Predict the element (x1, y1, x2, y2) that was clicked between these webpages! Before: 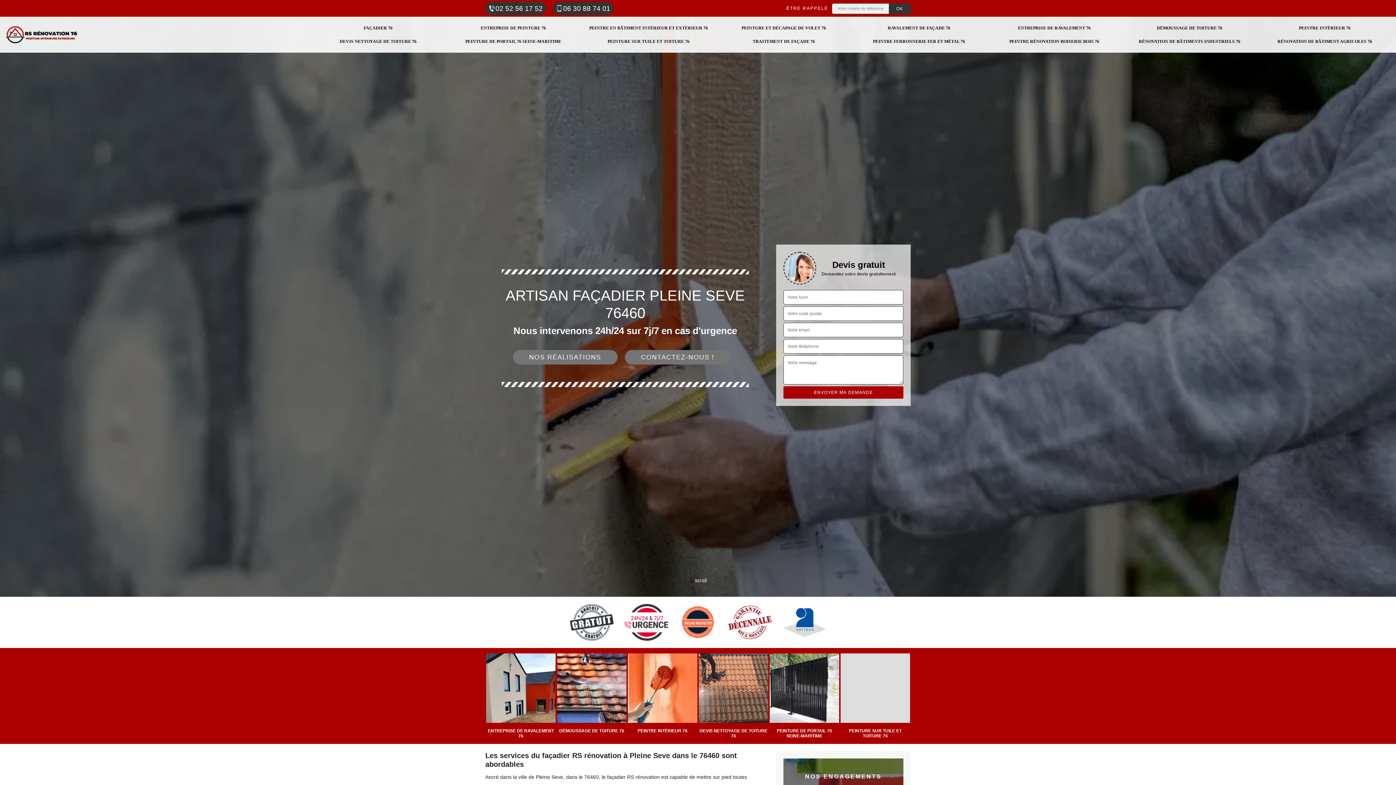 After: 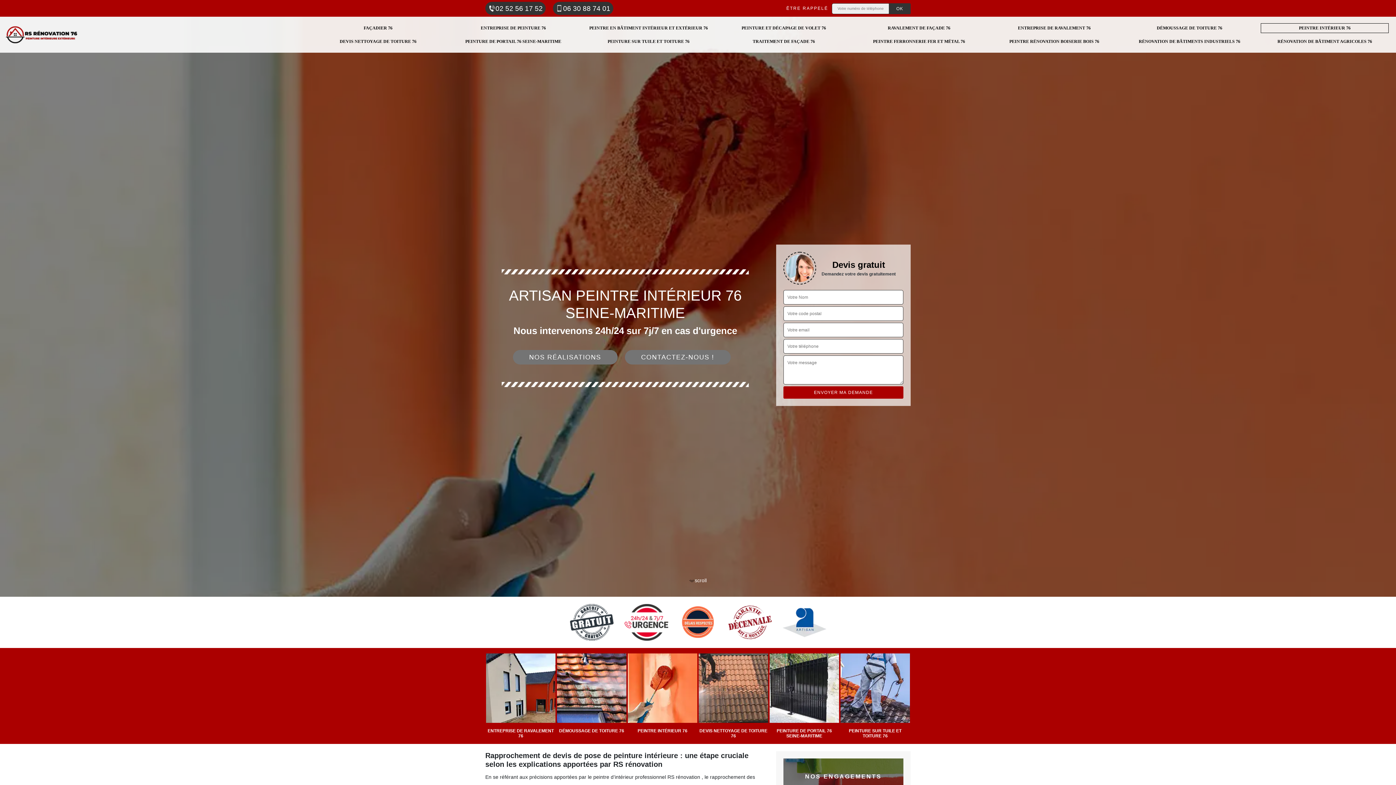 Action: label: PEINTRE INTÉRIEUR 76 bbox: (1265, 25, 1384, 30)